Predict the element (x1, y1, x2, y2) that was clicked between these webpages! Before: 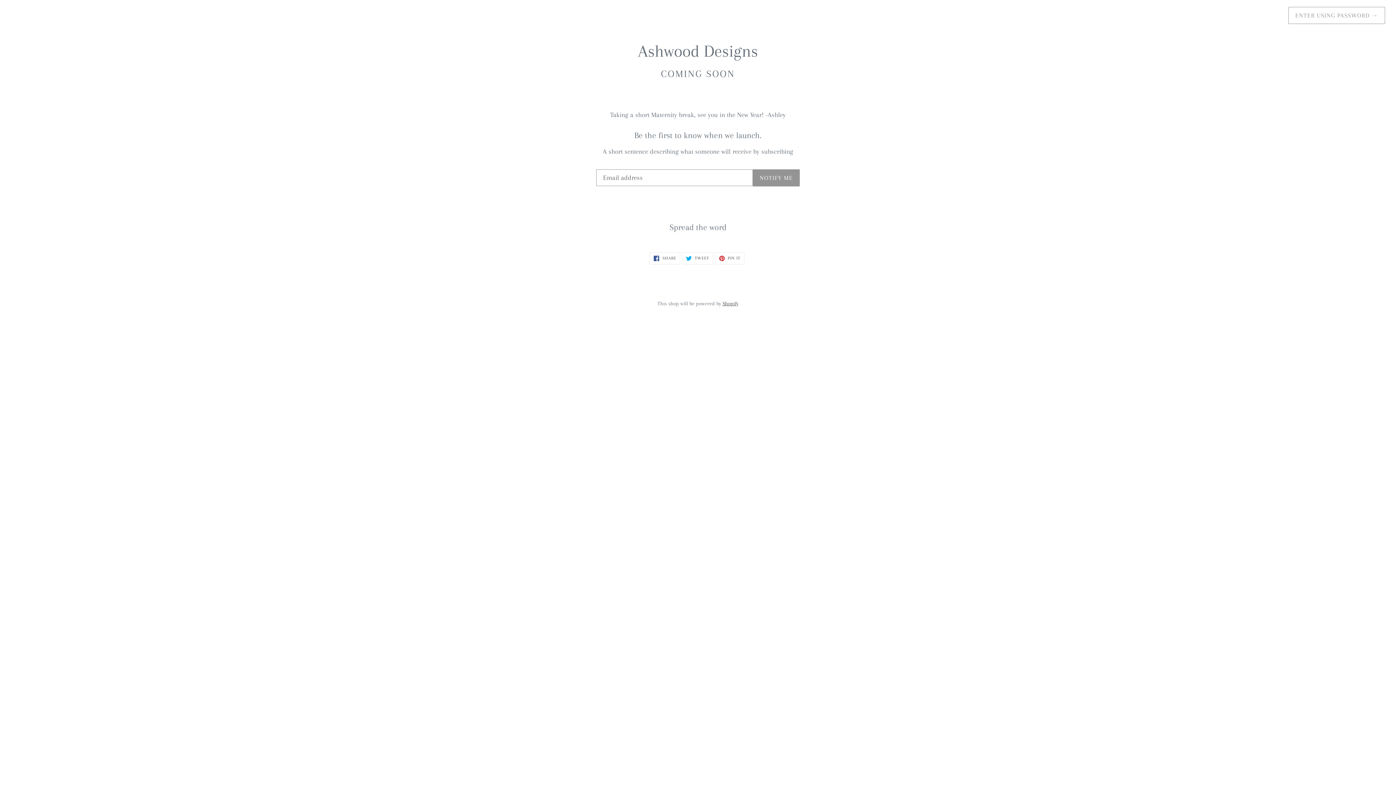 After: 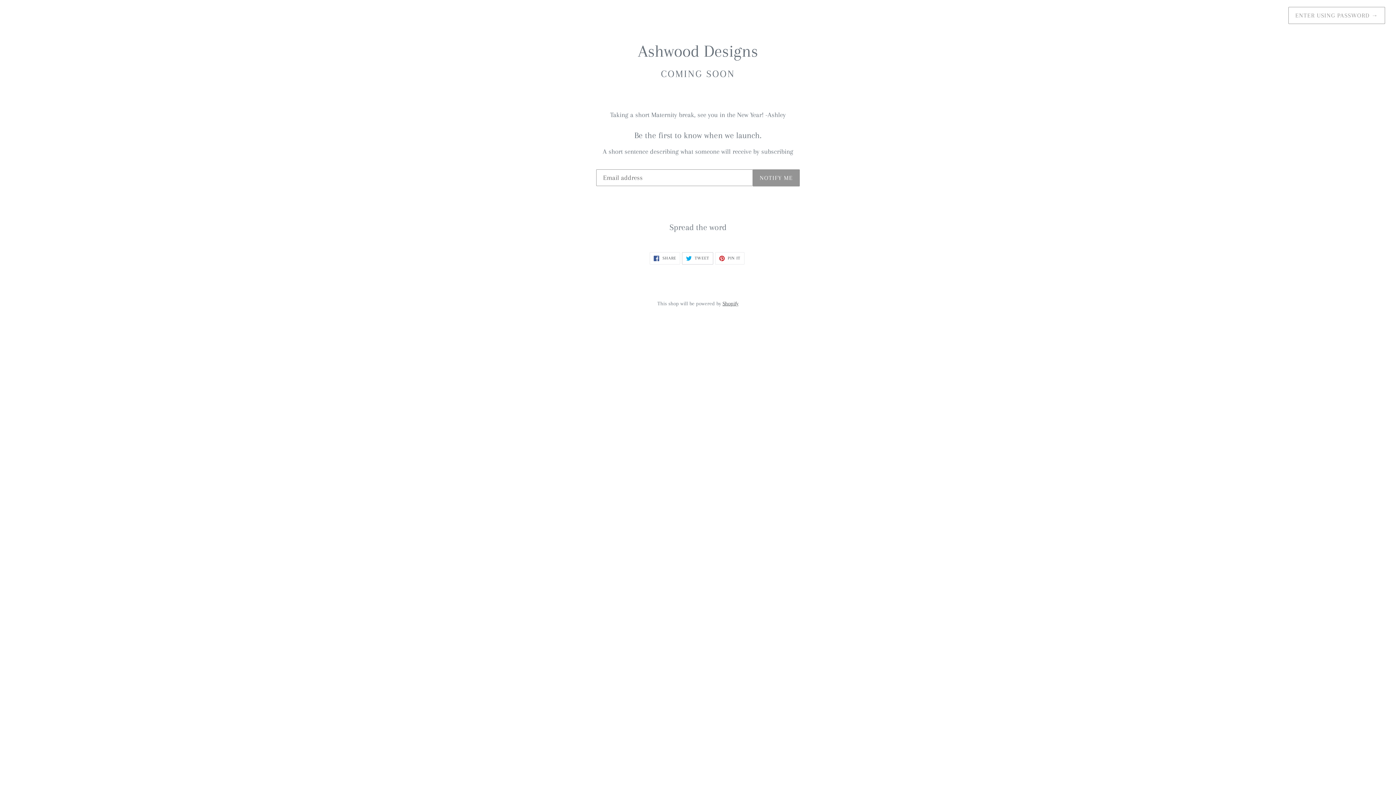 Action: bbox: (682, 252, 713, 264) label:  TWEET
TWEET ON TWITTER